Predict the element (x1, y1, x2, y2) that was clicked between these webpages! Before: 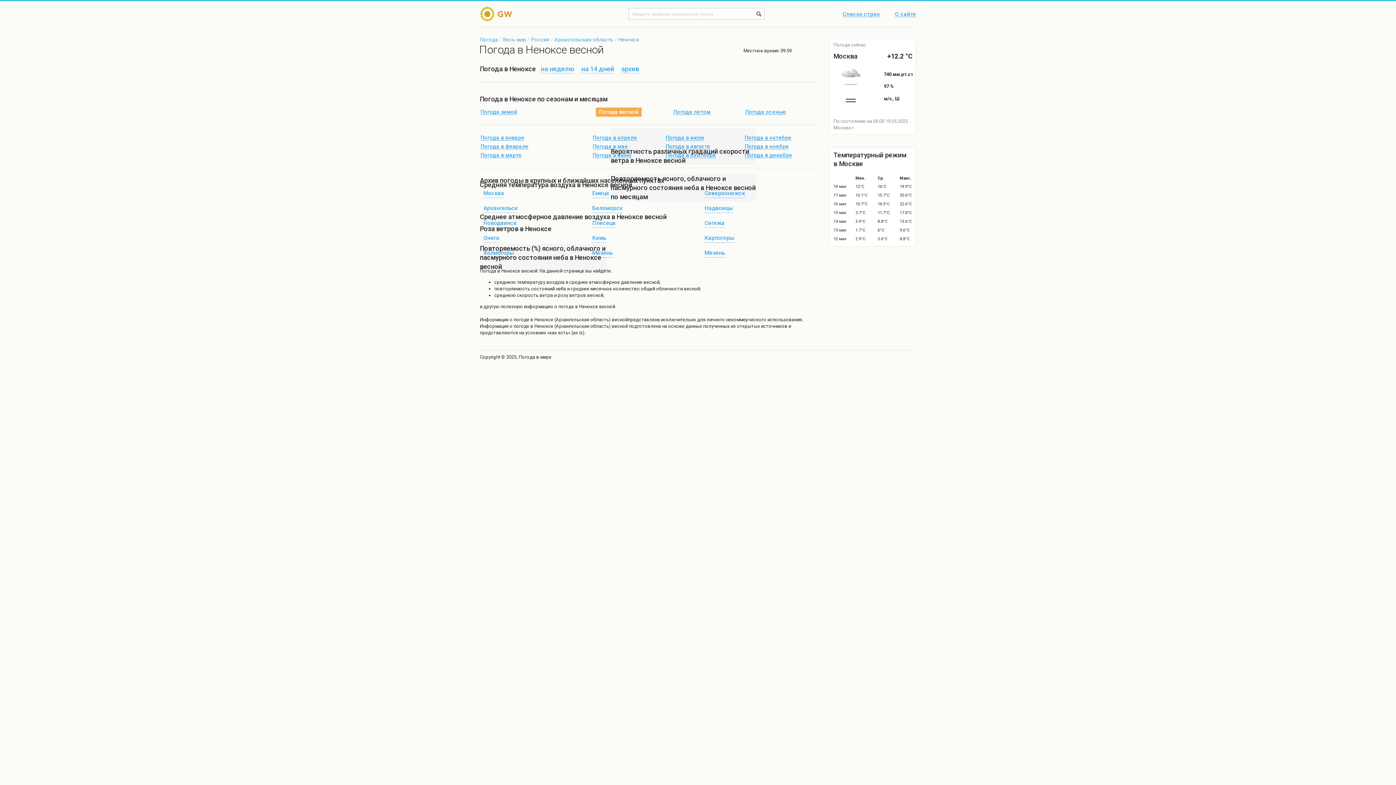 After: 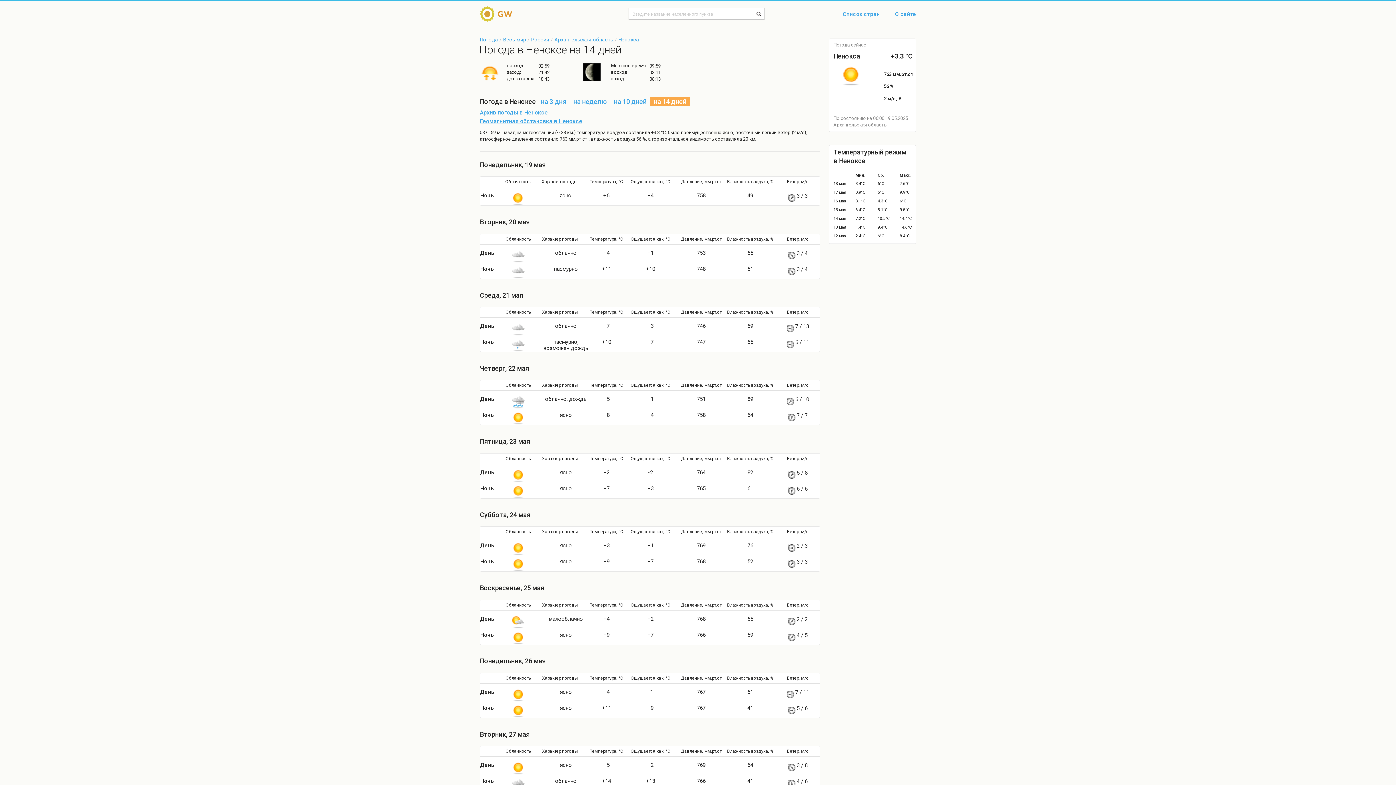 Action: bbox: (578, 64, 617, 73) label: на 14 дней